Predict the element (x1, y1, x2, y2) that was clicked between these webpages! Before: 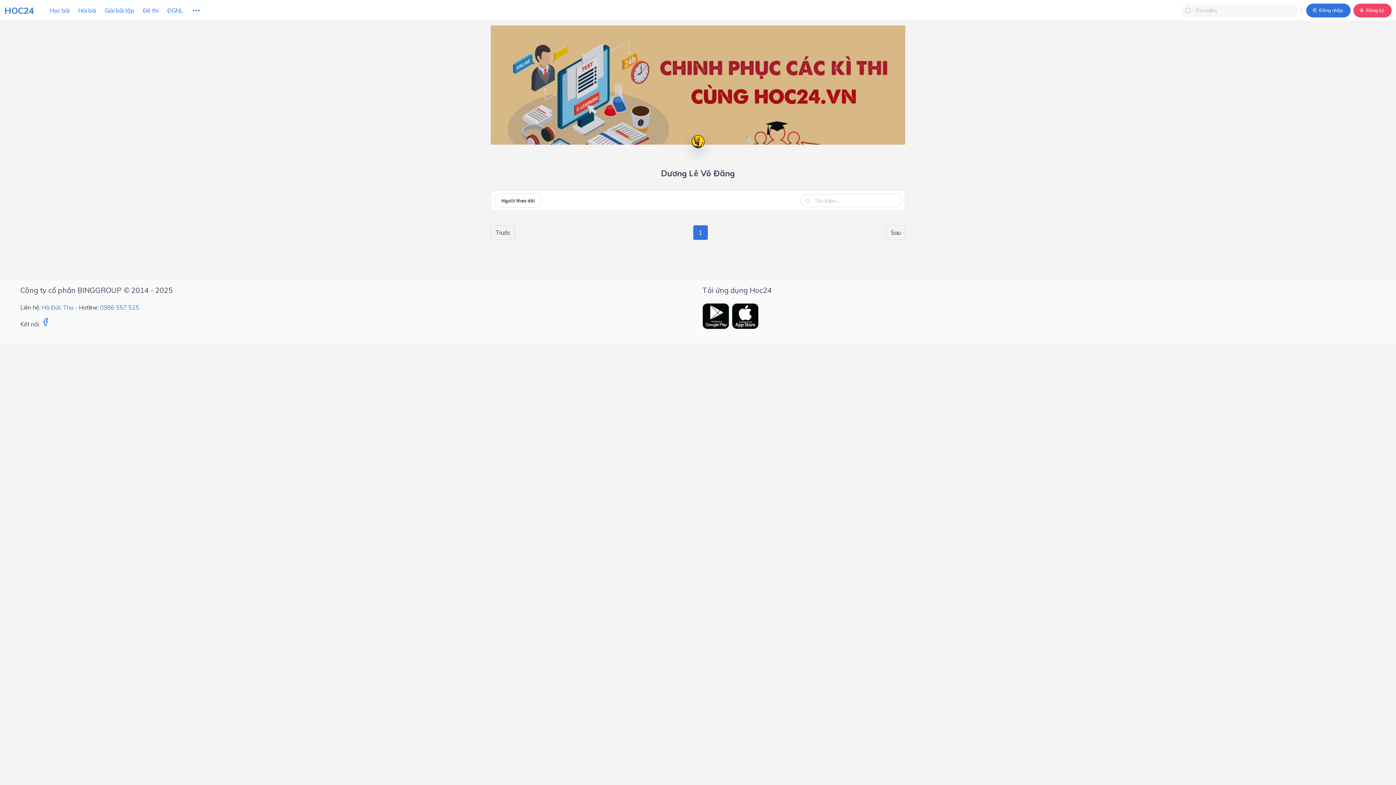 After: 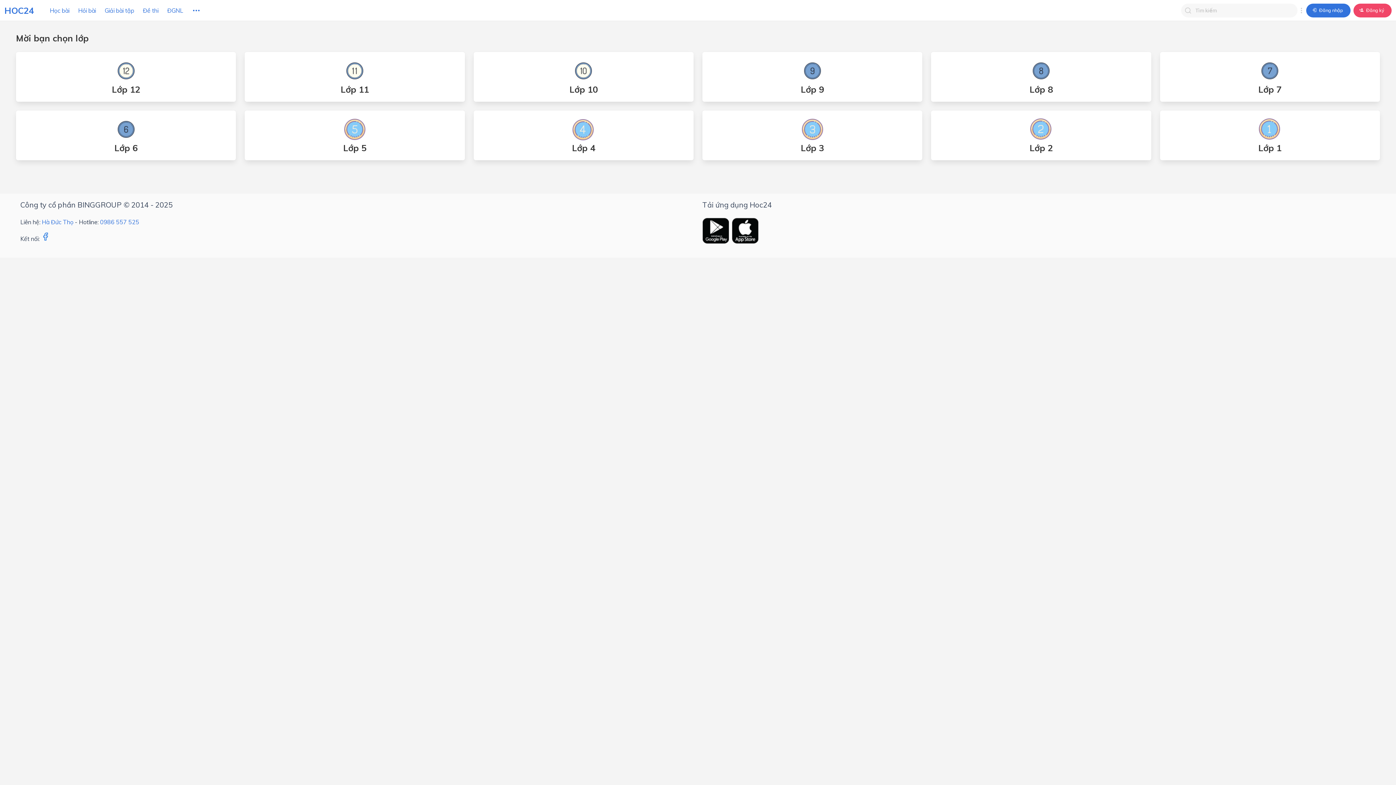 Action: bbox: (45, 0, 73, 20) label: Học bài